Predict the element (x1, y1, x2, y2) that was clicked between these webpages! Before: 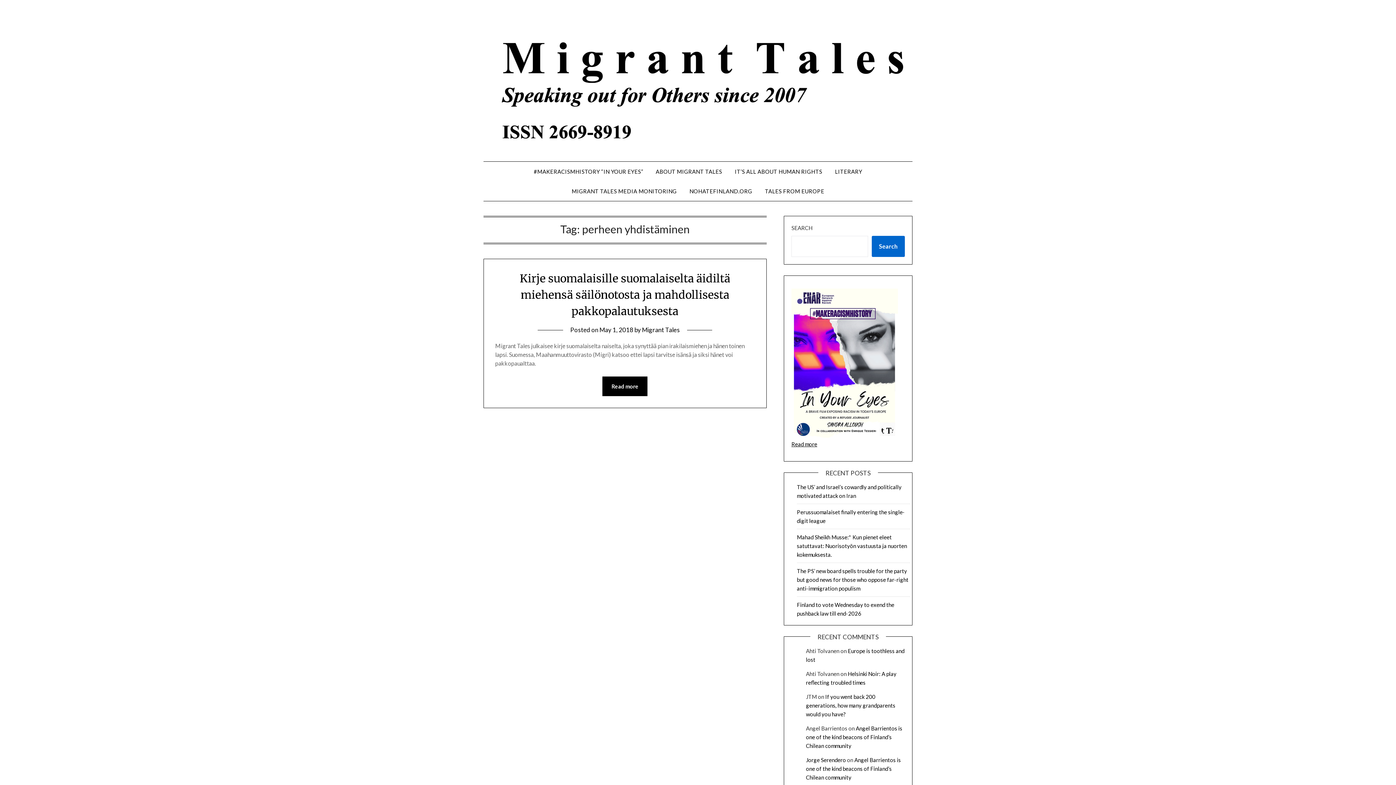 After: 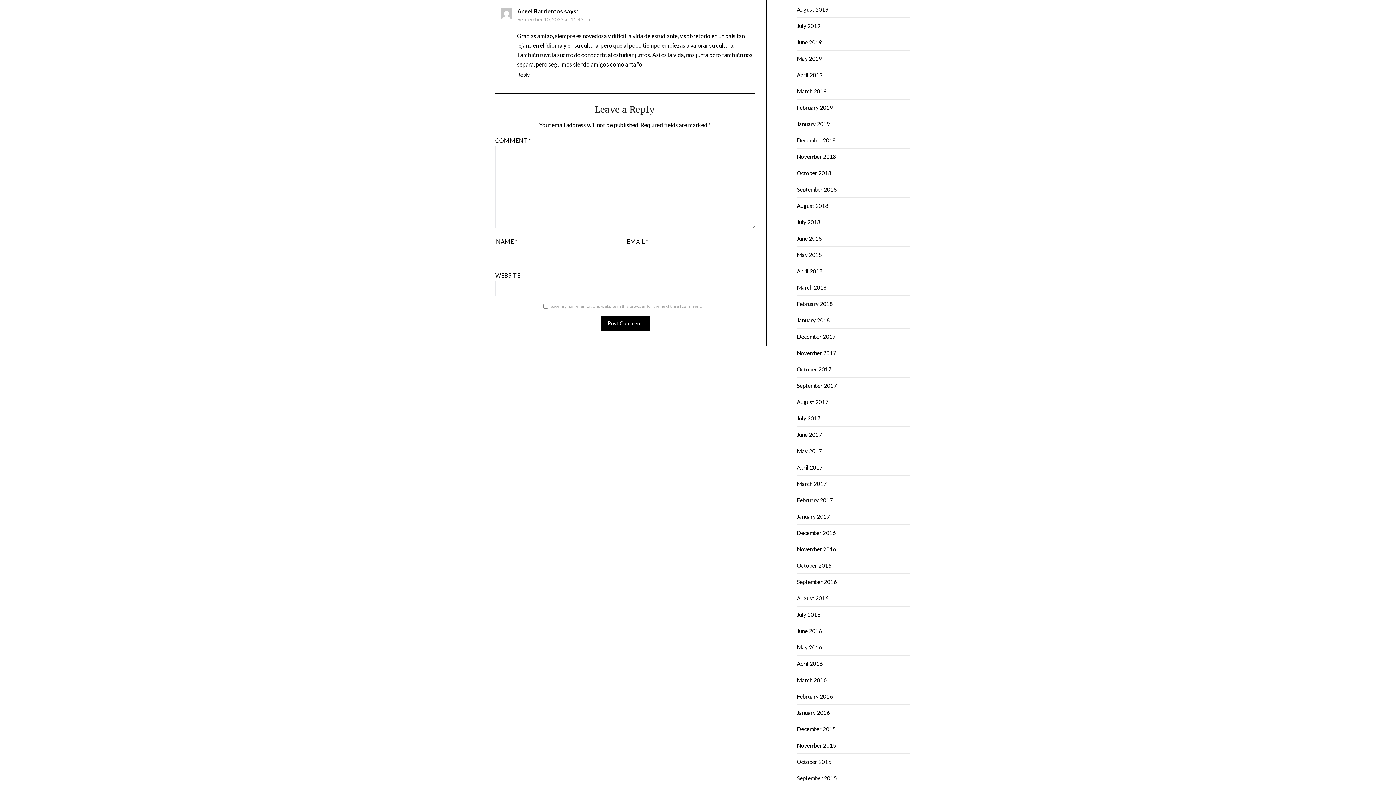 Action: bbox: (806, 725, 902, 749) label: Angel Barrientos is one of the kind beacons of Finland’s Chilean community